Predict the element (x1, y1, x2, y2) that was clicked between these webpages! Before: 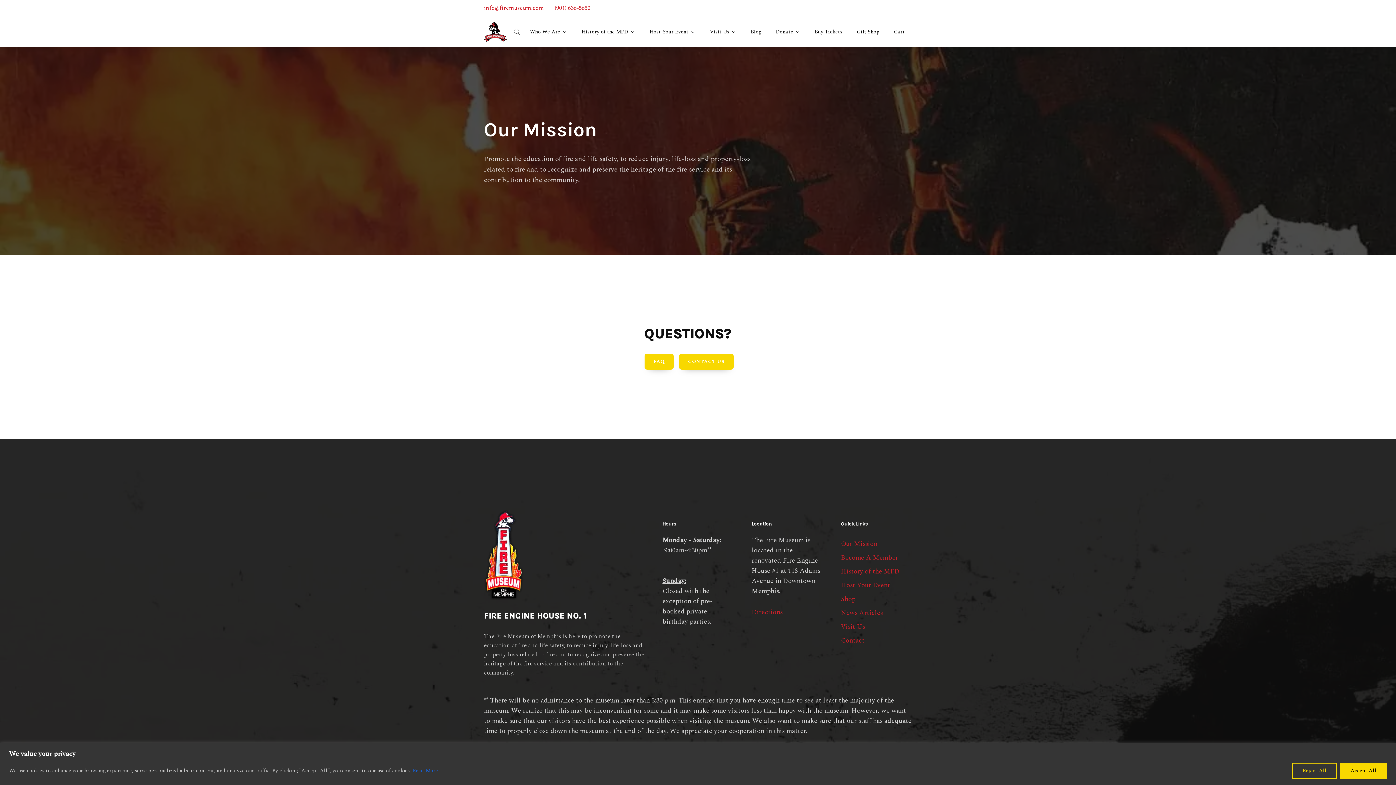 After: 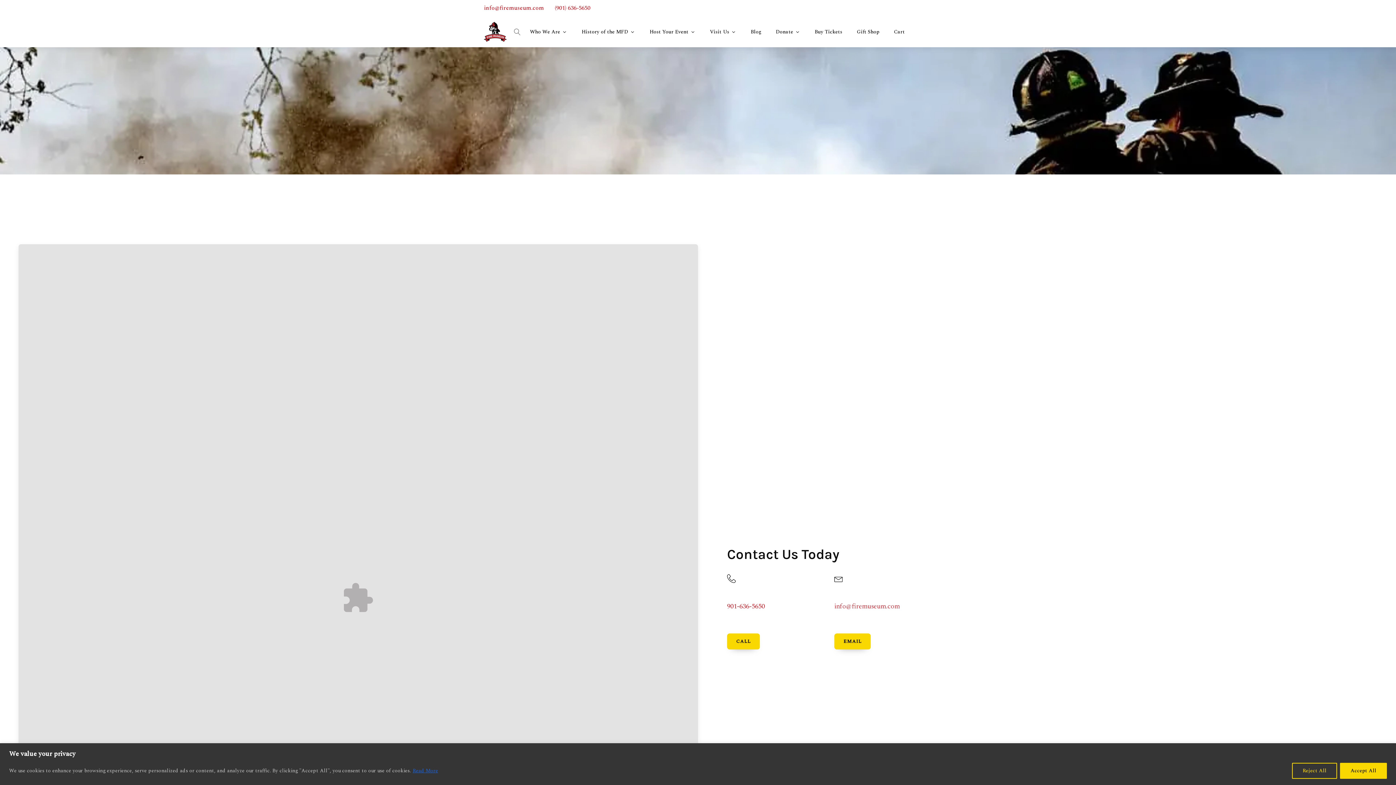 Action: bbox: (841, 636, 864, 646) label: Contact